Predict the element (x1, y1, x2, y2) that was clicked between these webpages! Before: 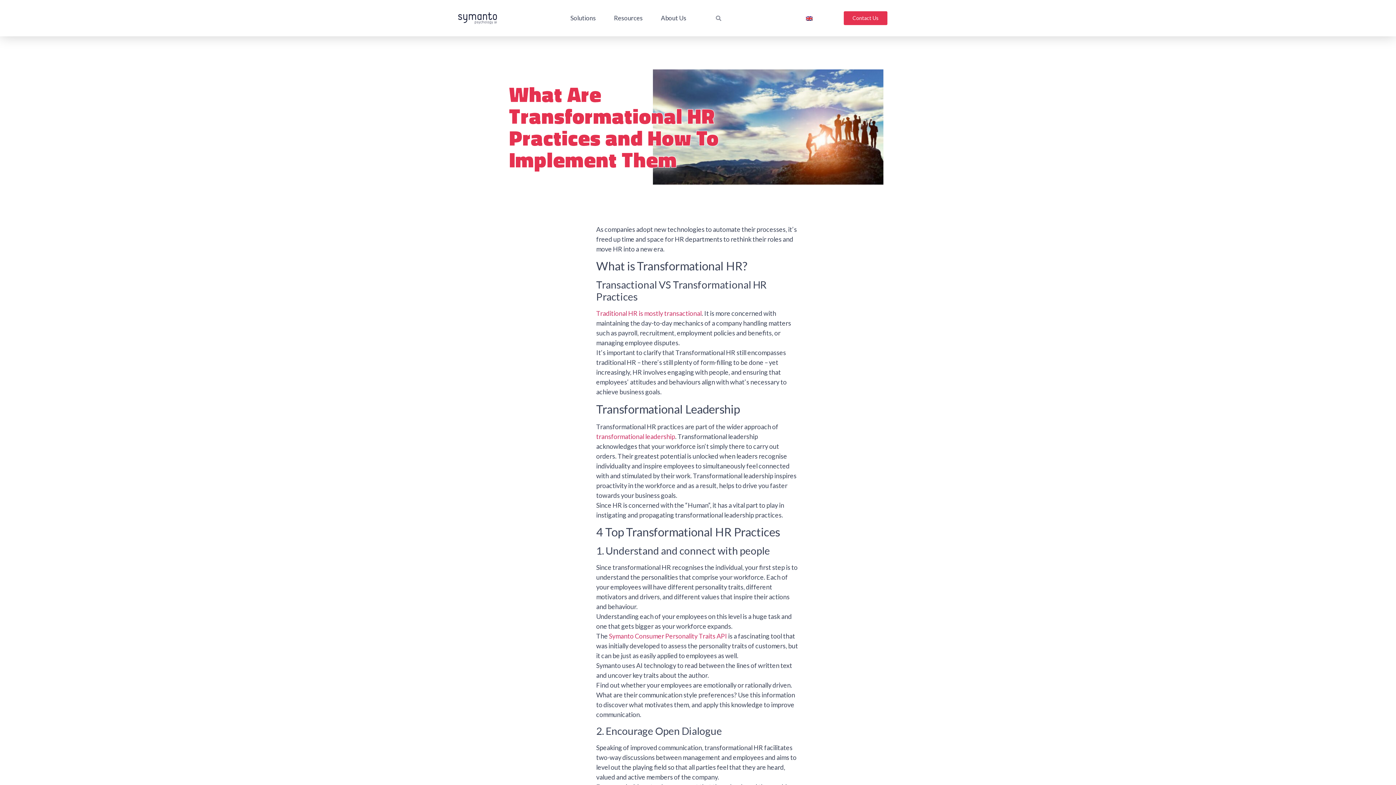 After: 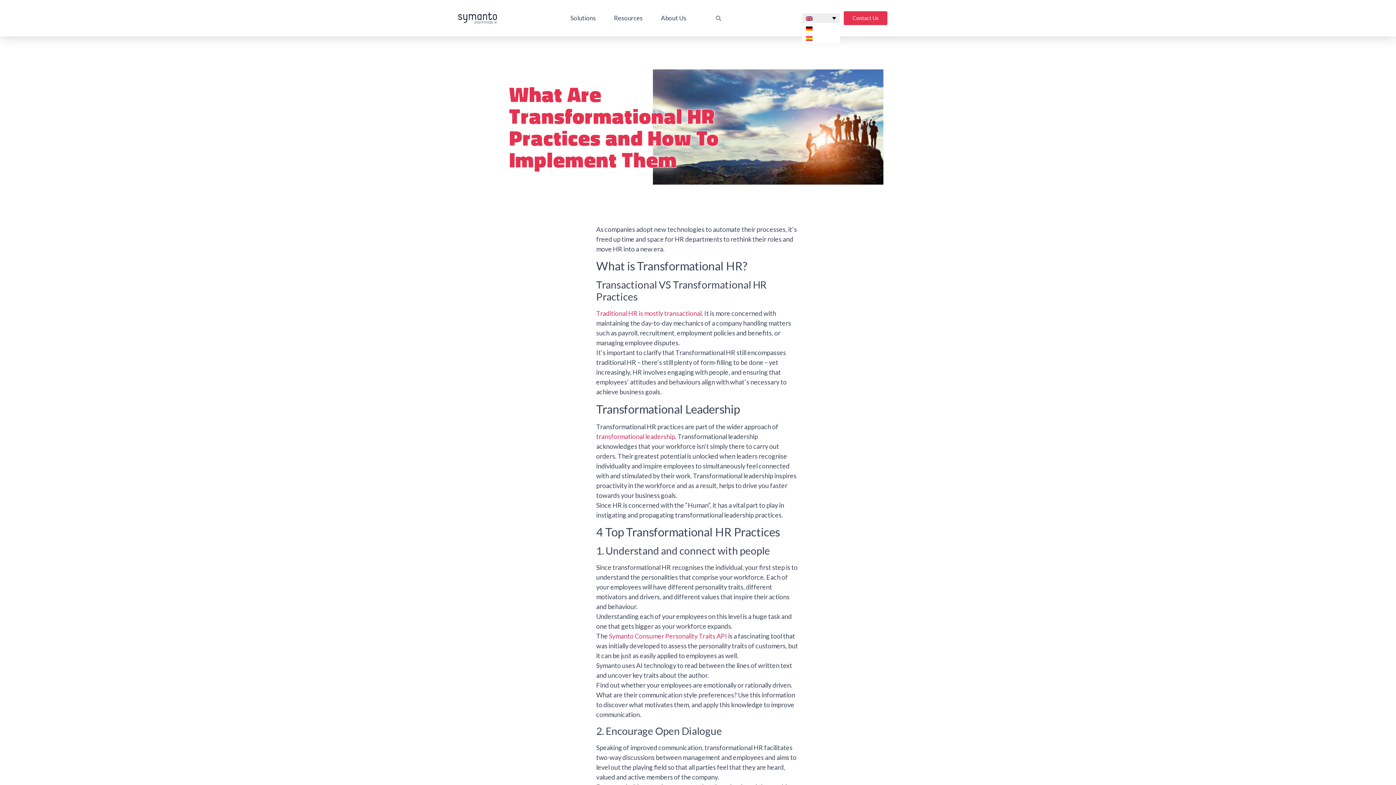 Action: bbox: (802, 13, 840, 23)